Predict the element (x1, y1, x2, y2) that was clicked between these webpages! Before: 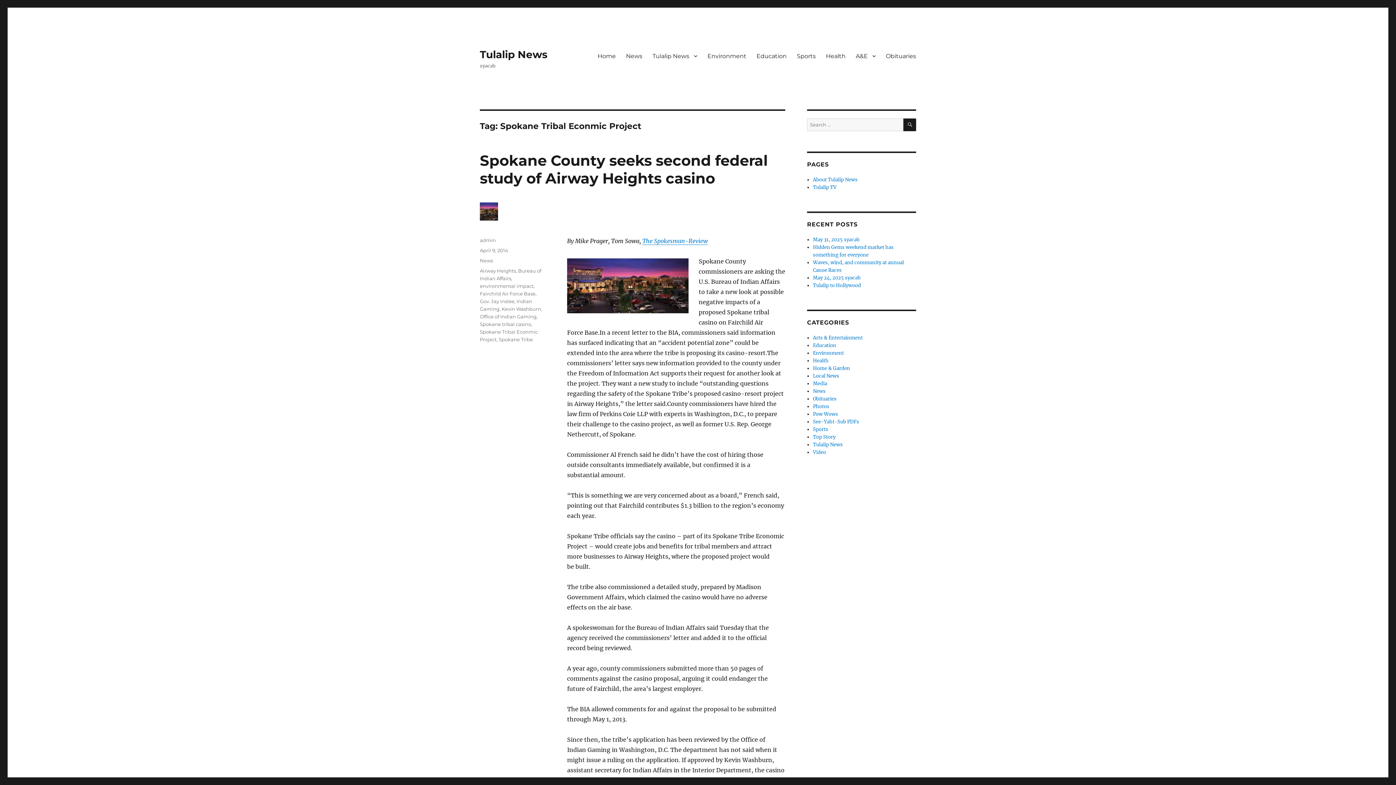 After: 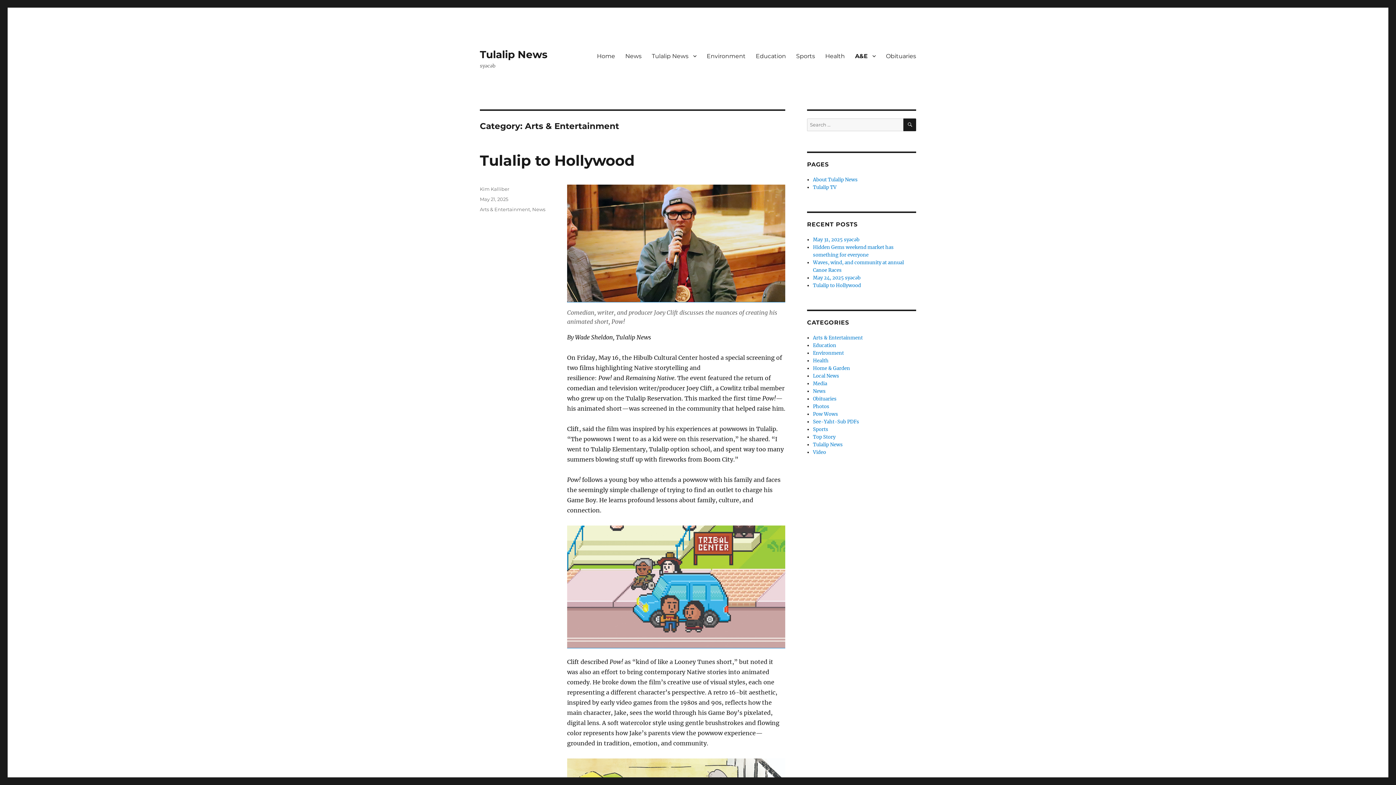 Action: label: A&E bbox: (850, 48, 881, 63)